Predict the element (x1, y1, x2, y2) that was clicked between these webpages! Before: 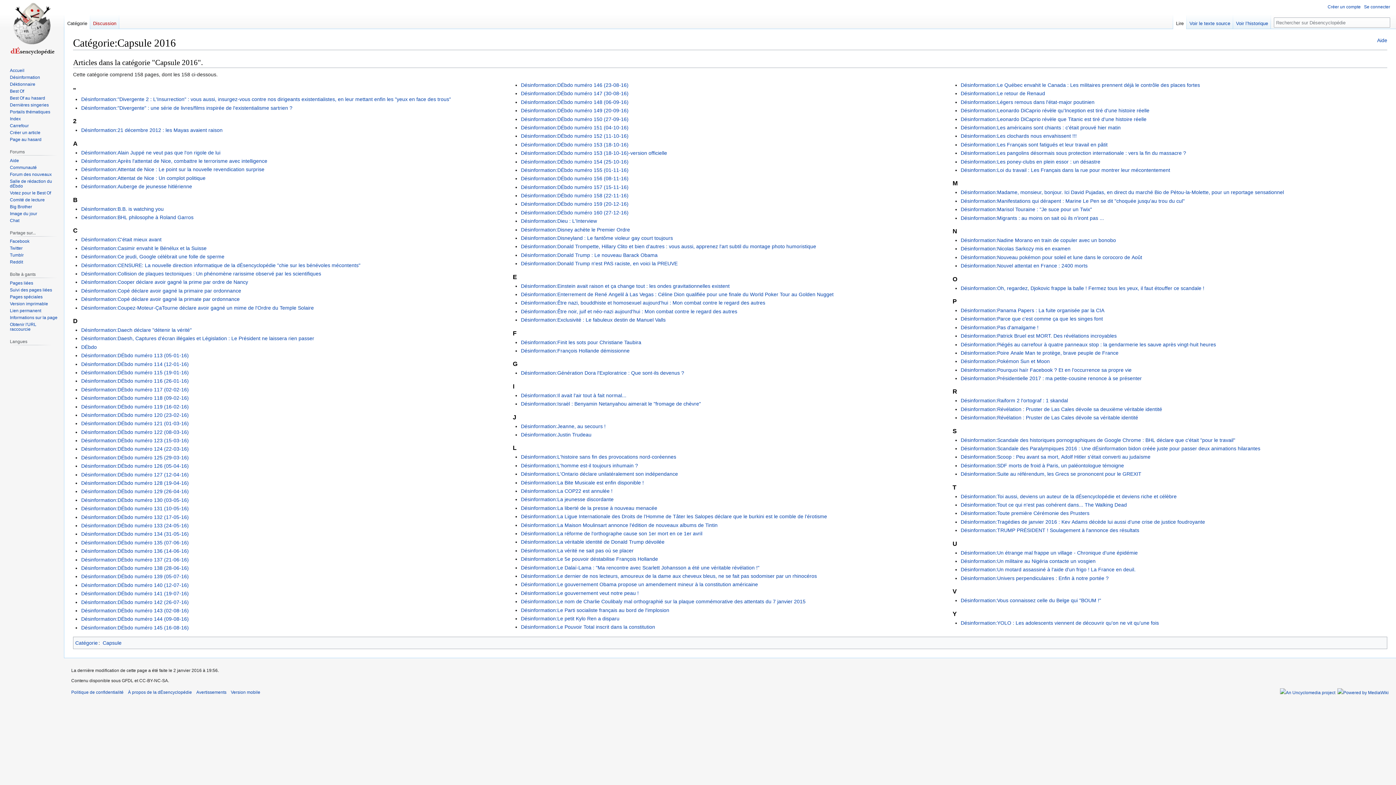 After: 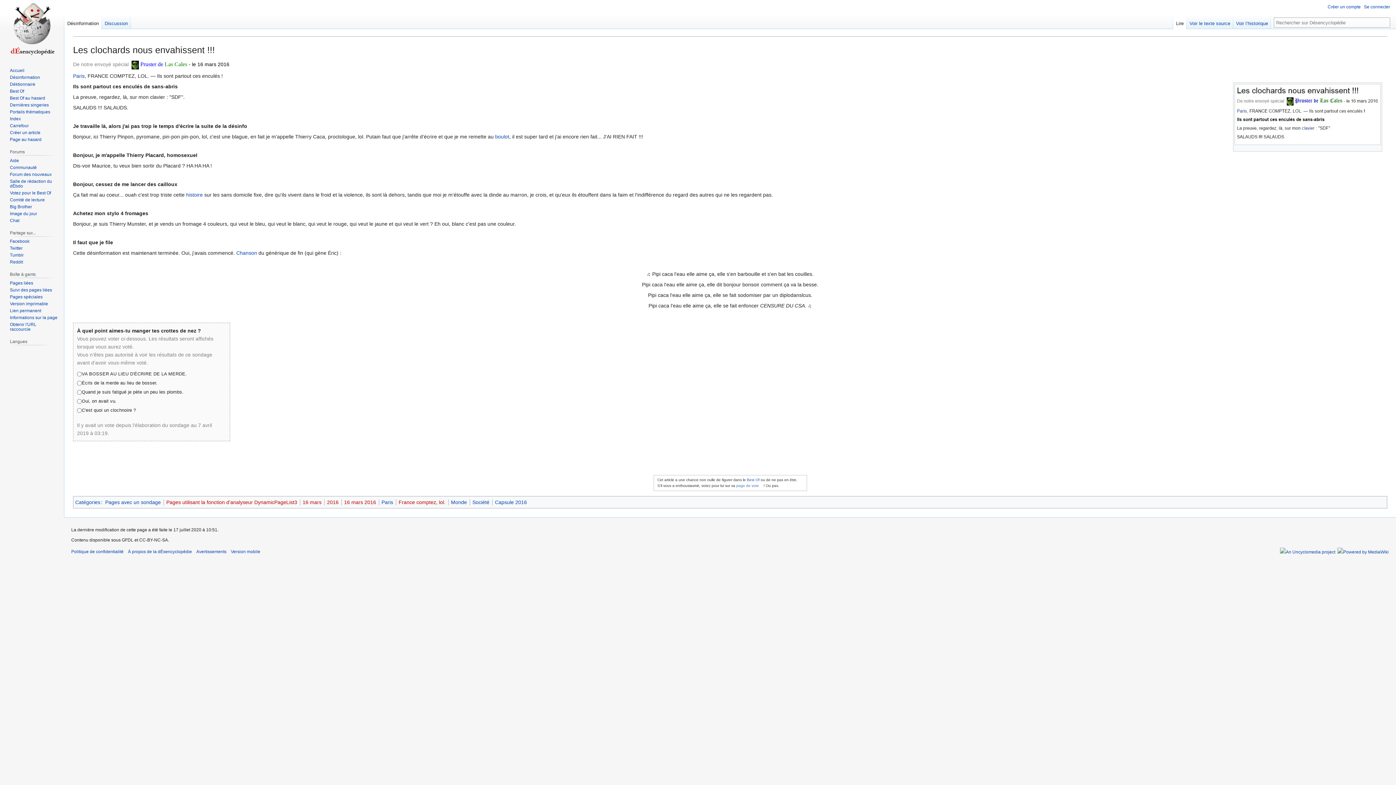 Action: bbox: (960, 133, 1076, 139) label: Désinformation:Les clochards nous envahissent !!!